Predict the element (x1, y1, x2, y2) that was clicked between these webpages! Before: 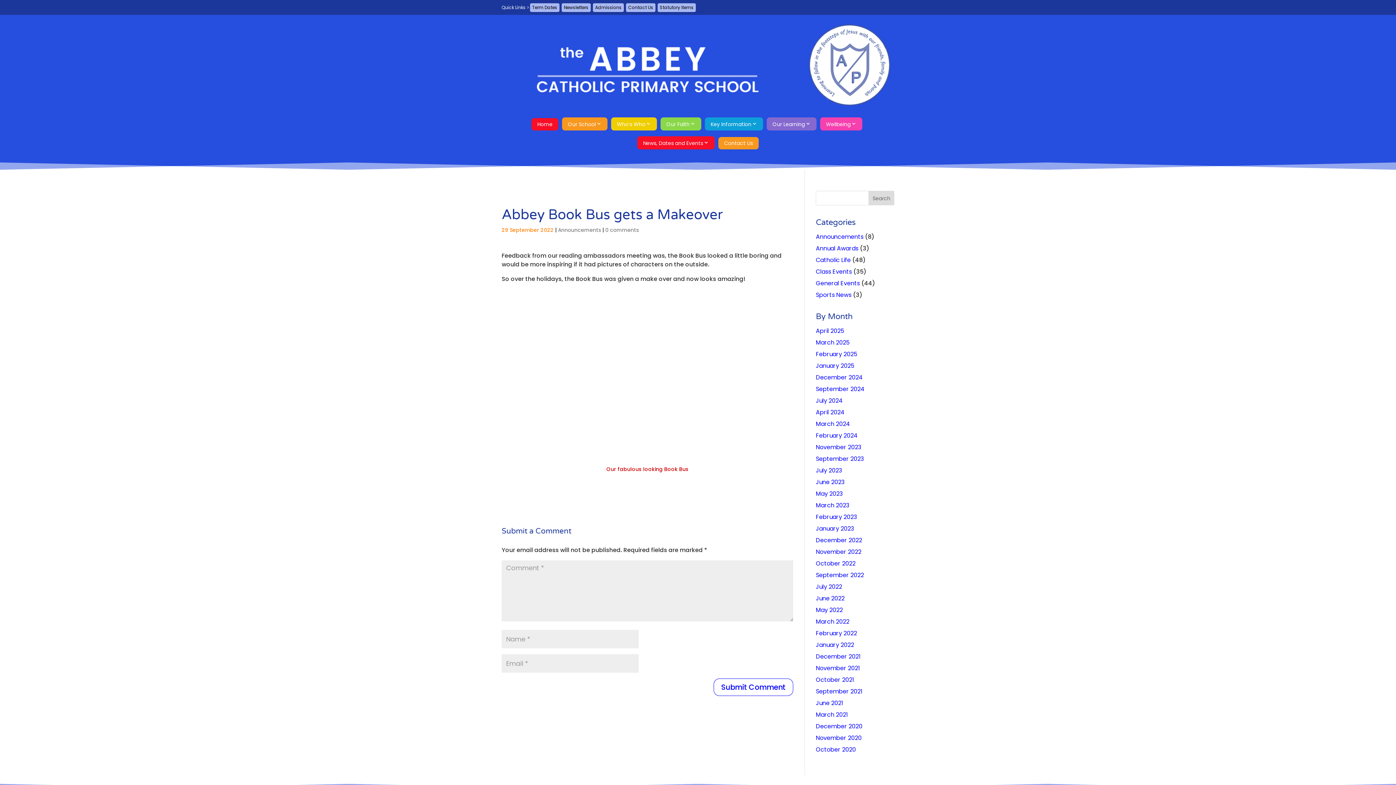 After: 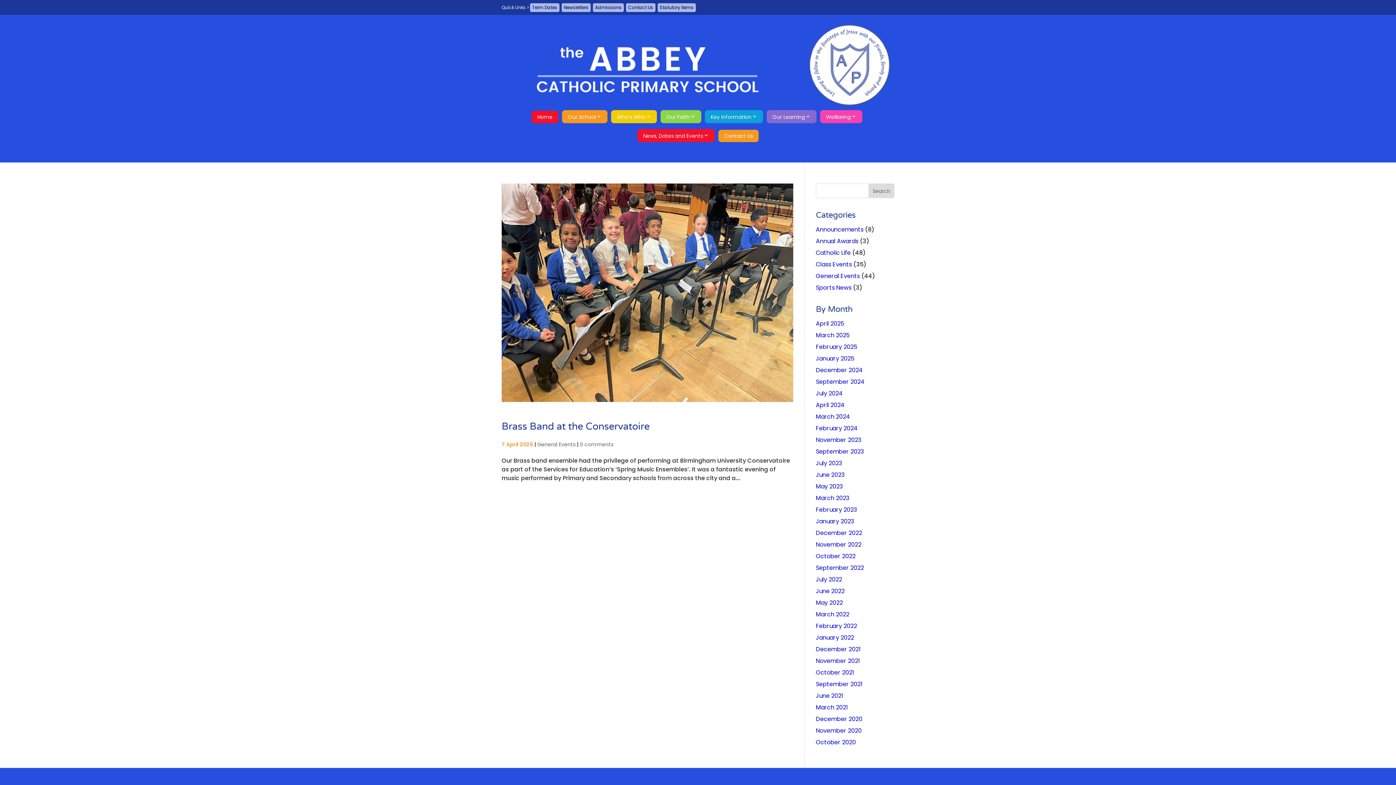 Action: label: April 2025 bbox: (816, 326, 844, 335)